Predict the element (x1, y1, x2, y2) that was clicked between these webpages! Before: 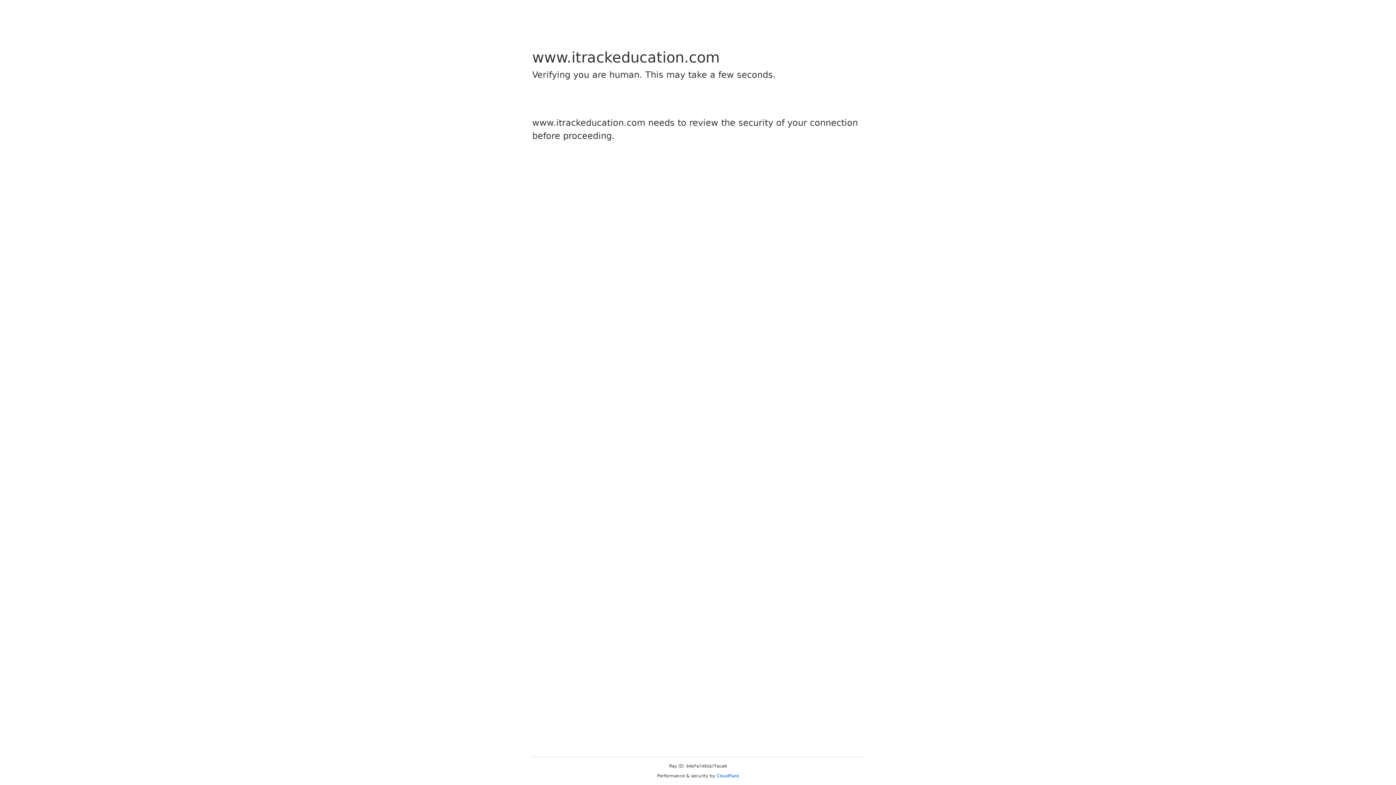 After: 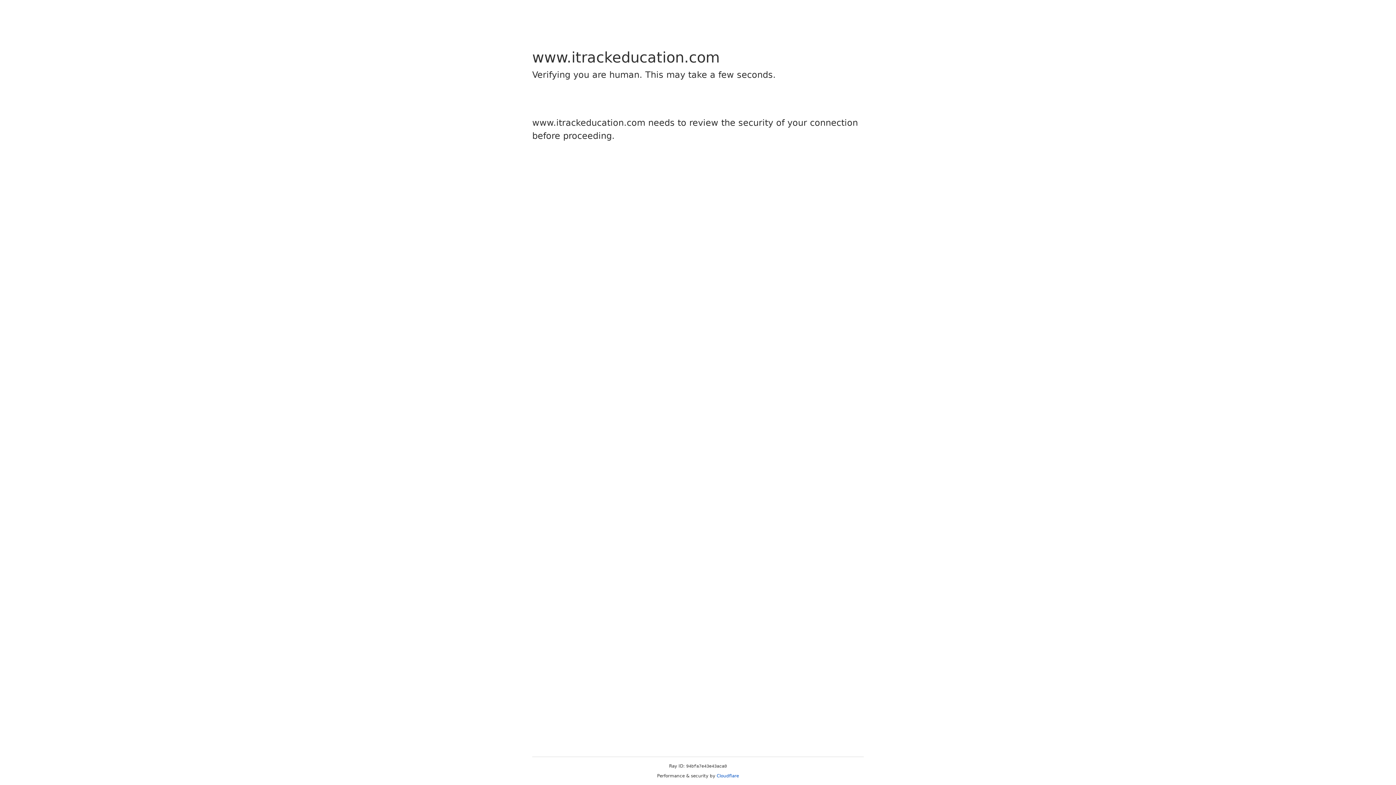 Action: bbox: (716, 773, 739, 778) label: Cloudflare